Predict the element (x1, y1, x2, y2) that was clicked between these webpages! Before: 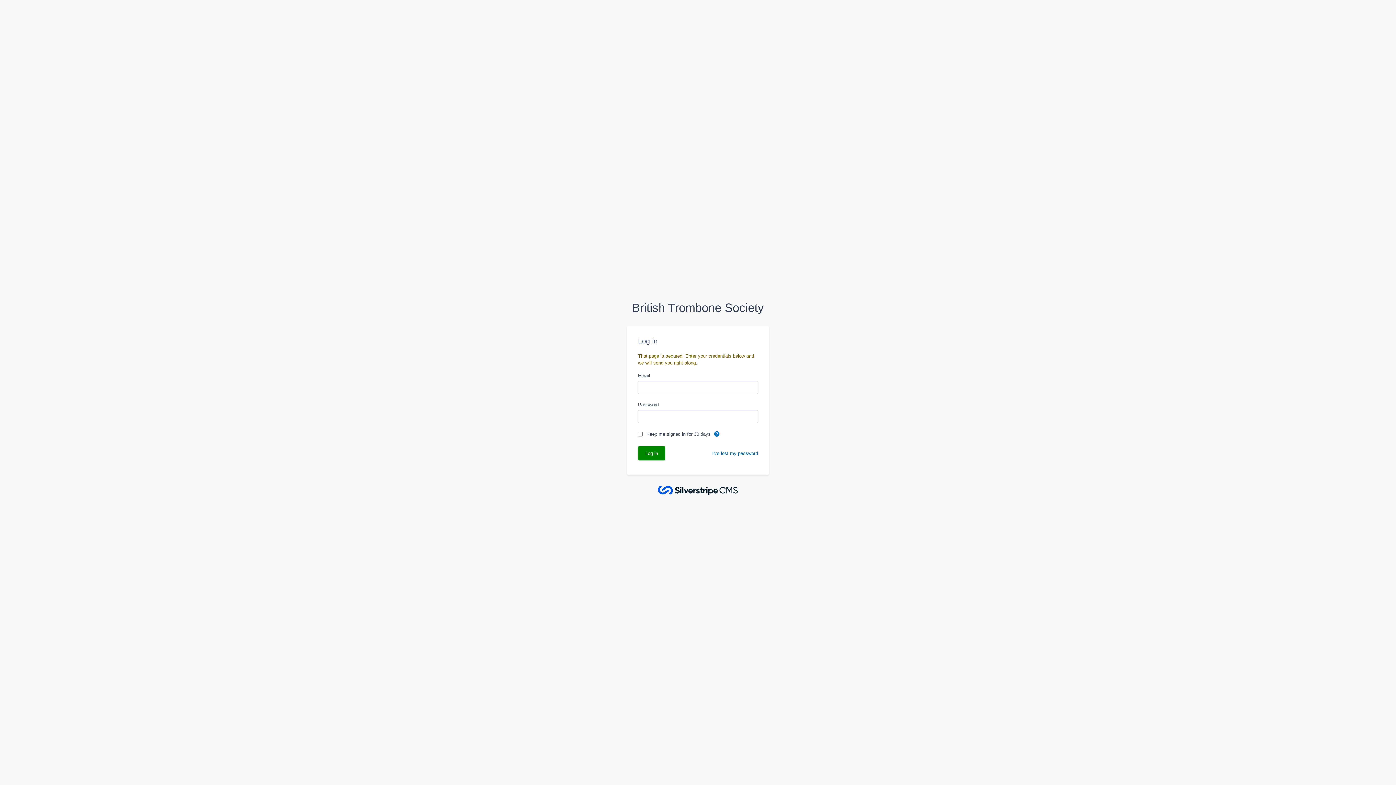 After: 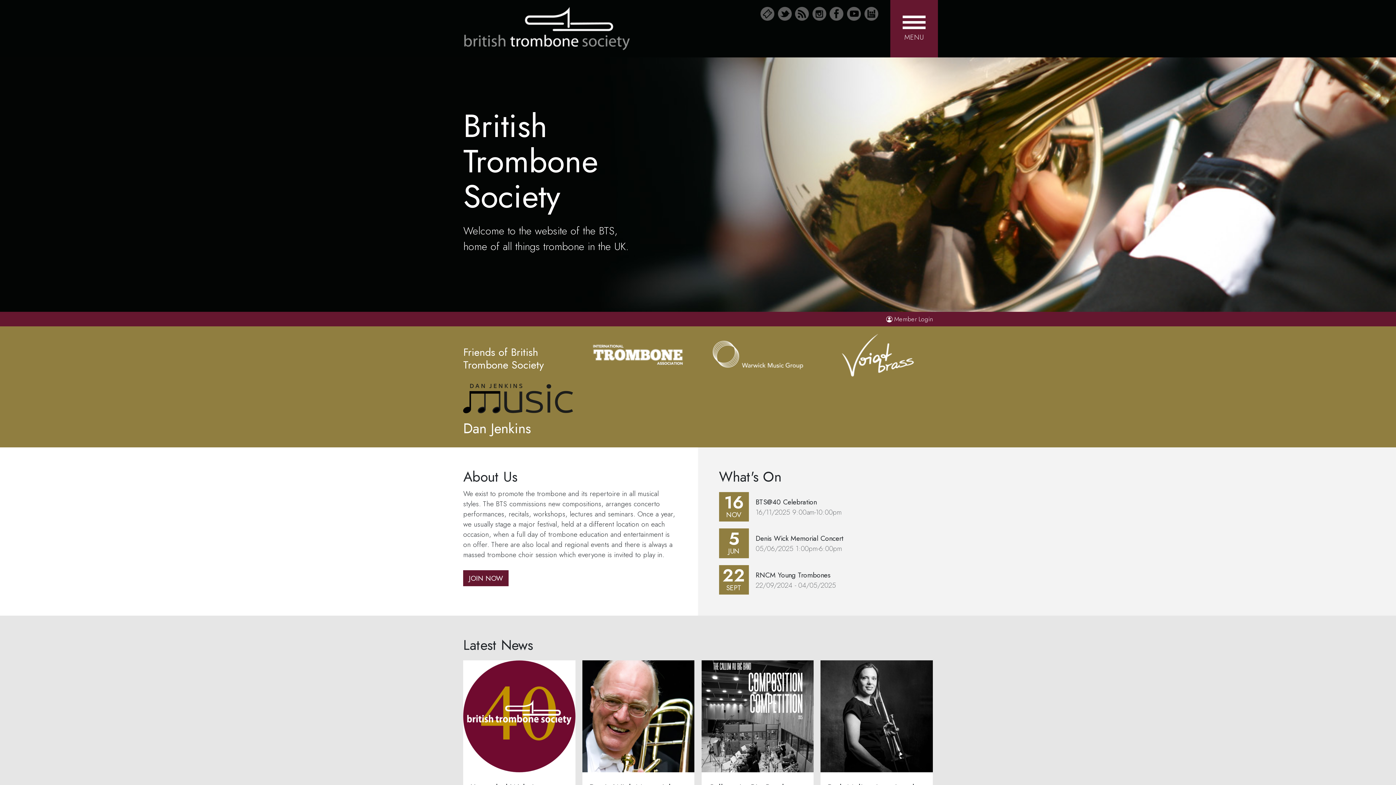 Action: label: British Trombone Society bbox: (632, 301, 764, 315)